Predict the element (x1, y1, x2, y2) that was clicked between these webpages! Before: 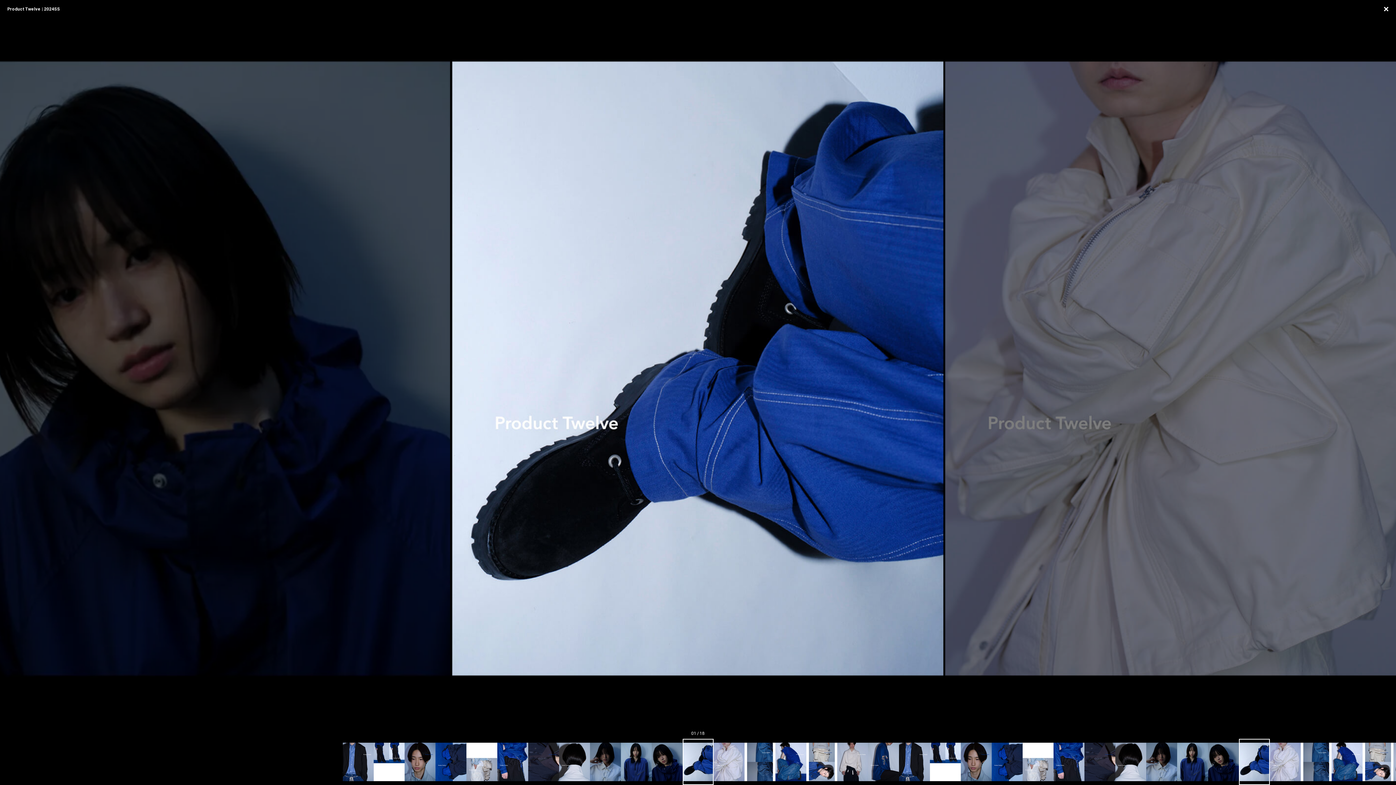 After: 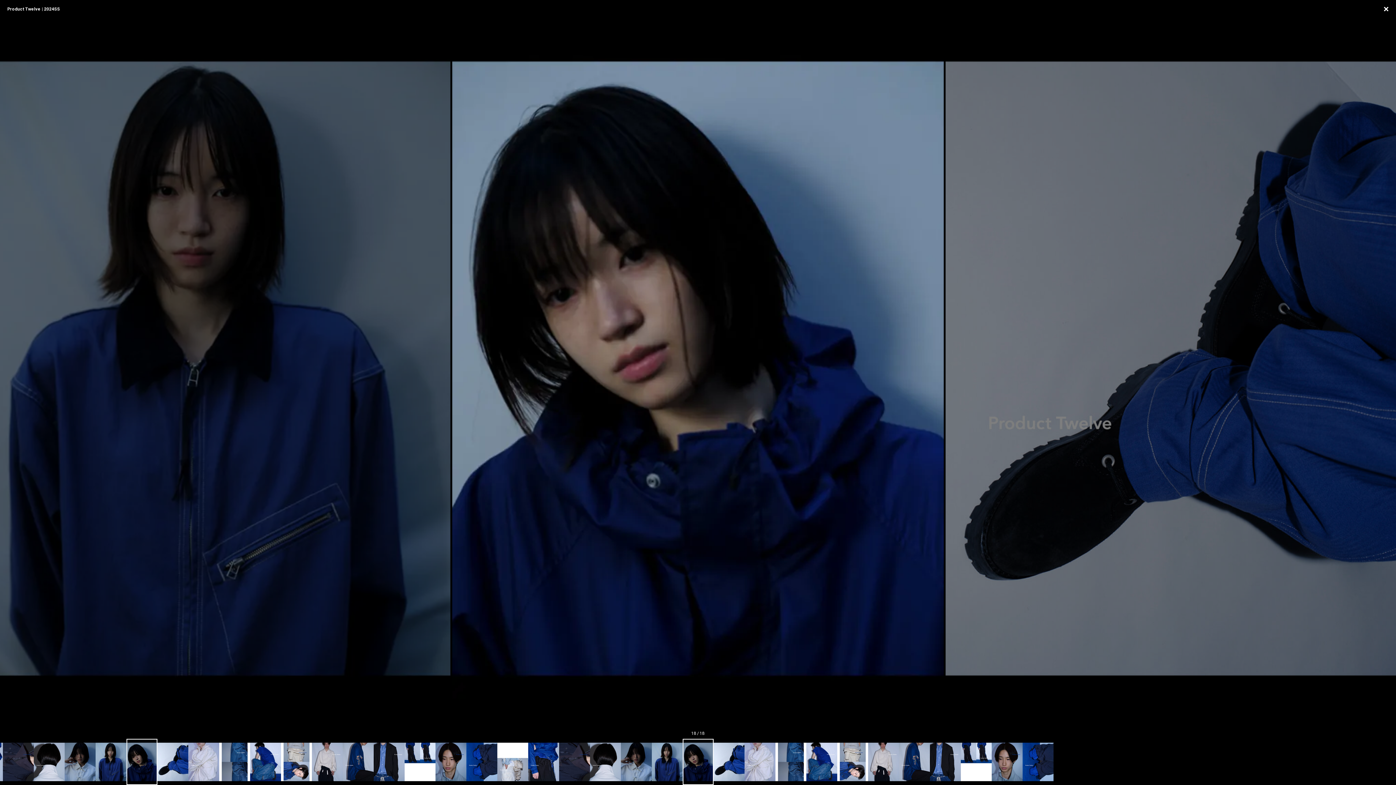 Action: label: Previous bbox: (-245, 0, 452, 737)